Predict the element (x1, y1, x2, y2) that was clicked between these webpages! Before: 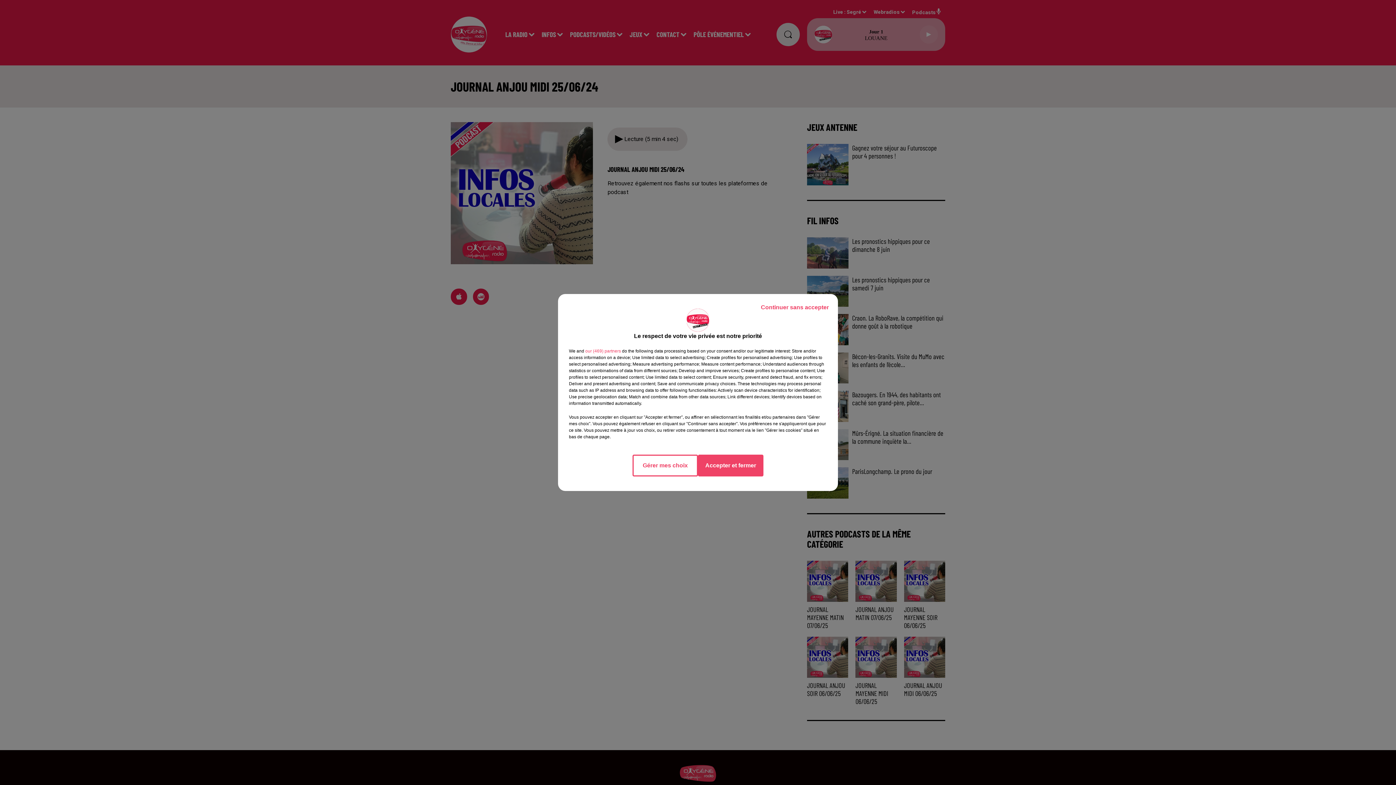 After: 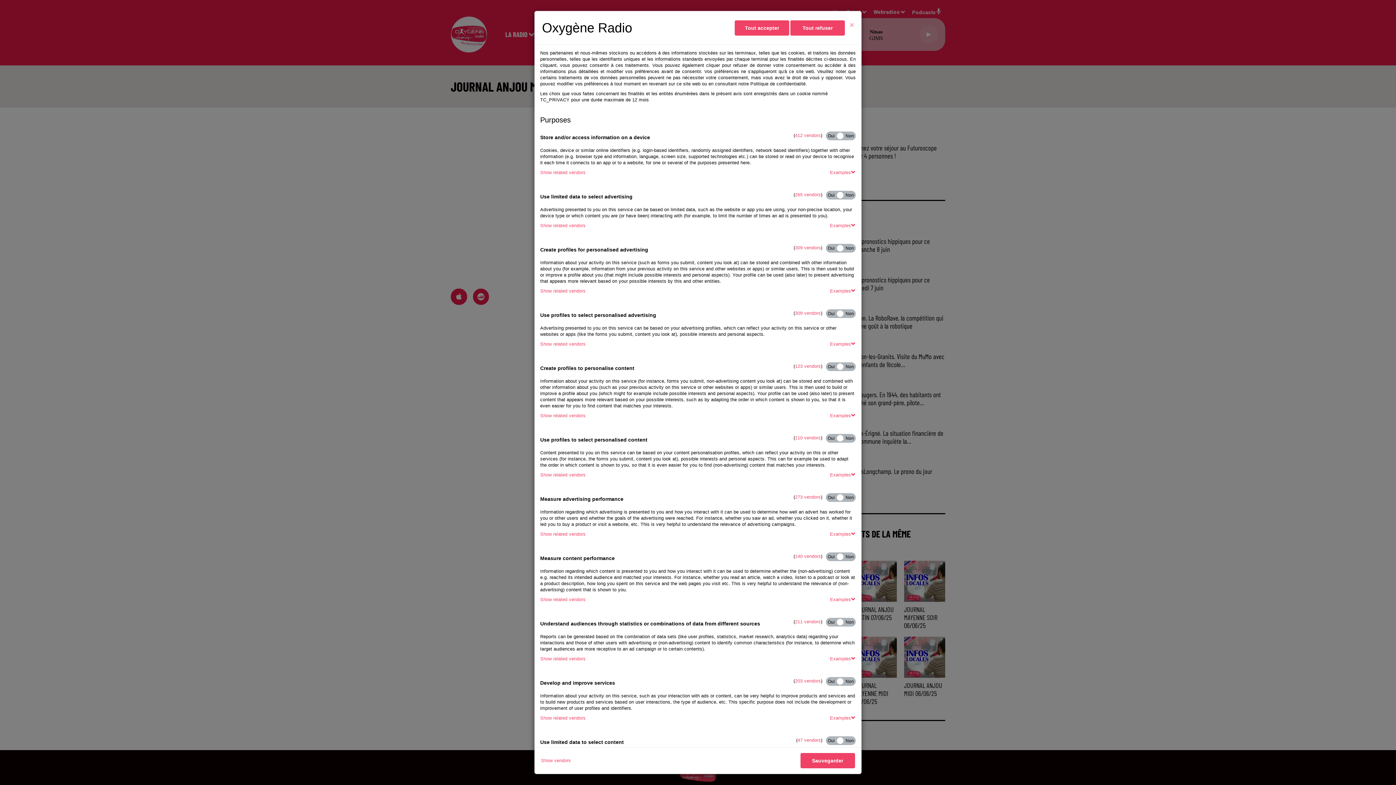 Action: bbox: (632, 454, 698, 476) label: Gérer mes choix